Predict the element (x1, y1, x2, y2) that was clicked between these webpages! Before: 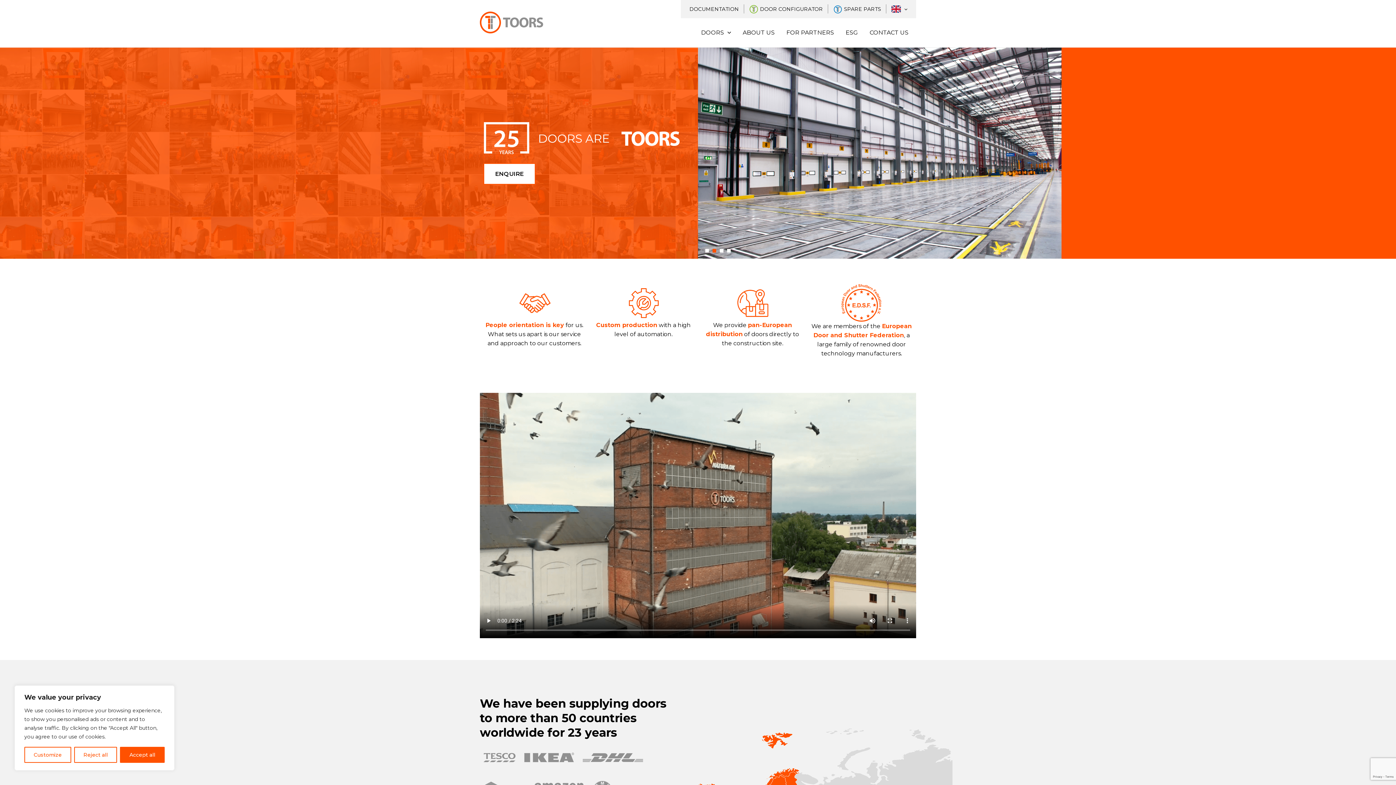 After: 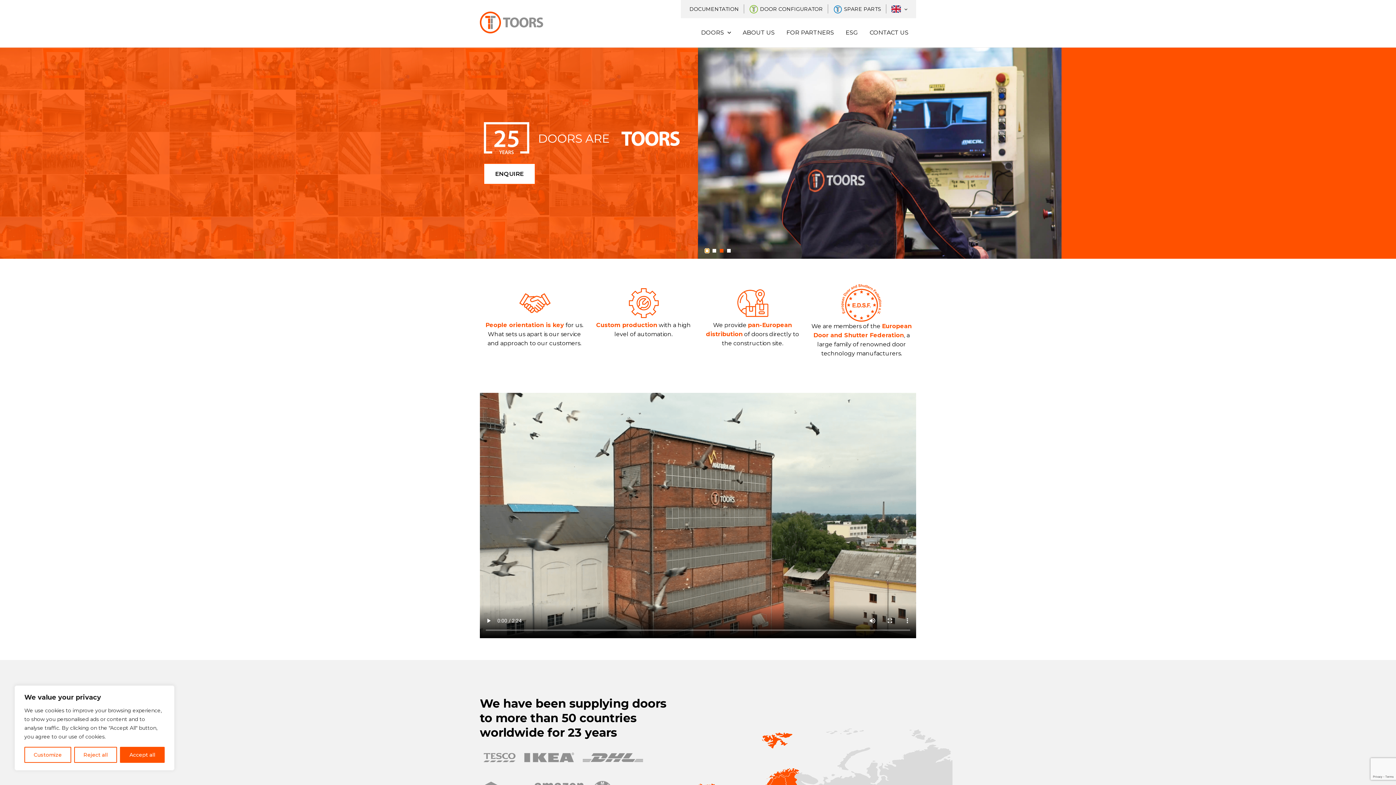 Action: label: Go to slide 1 bbox: (705, 249, 709, 252)